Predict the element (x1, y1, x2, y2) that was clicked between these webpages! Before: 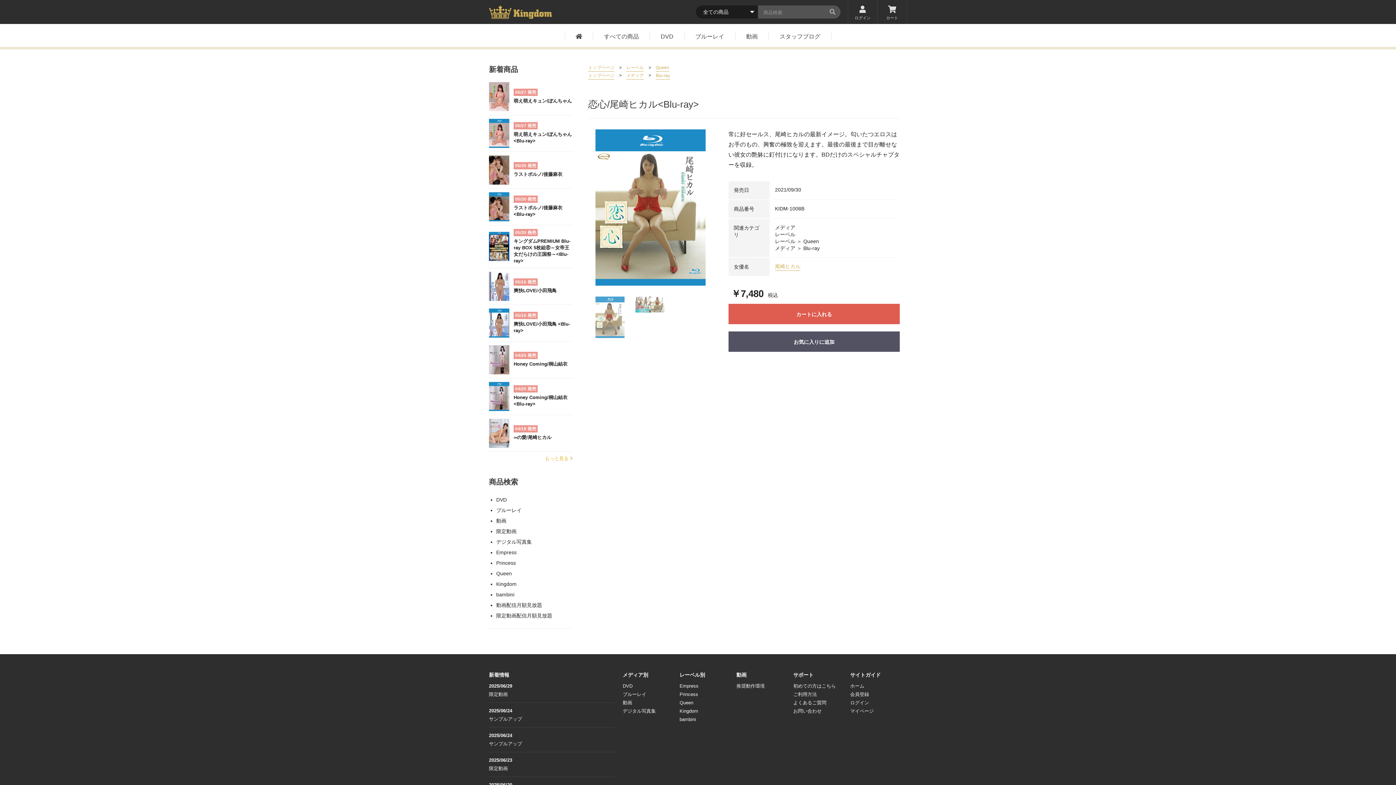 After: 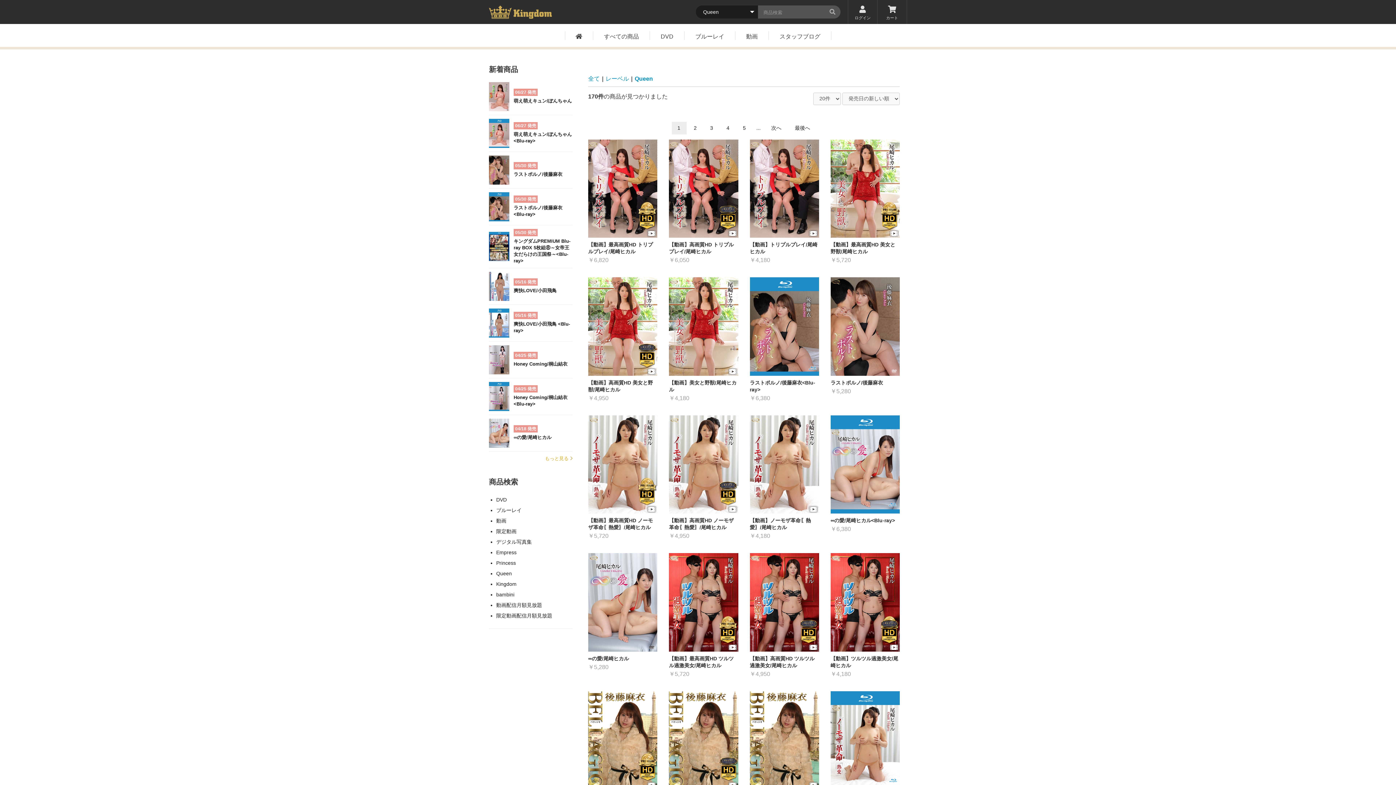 Action: label: Queen bbox: (679, 700, 693, 705)